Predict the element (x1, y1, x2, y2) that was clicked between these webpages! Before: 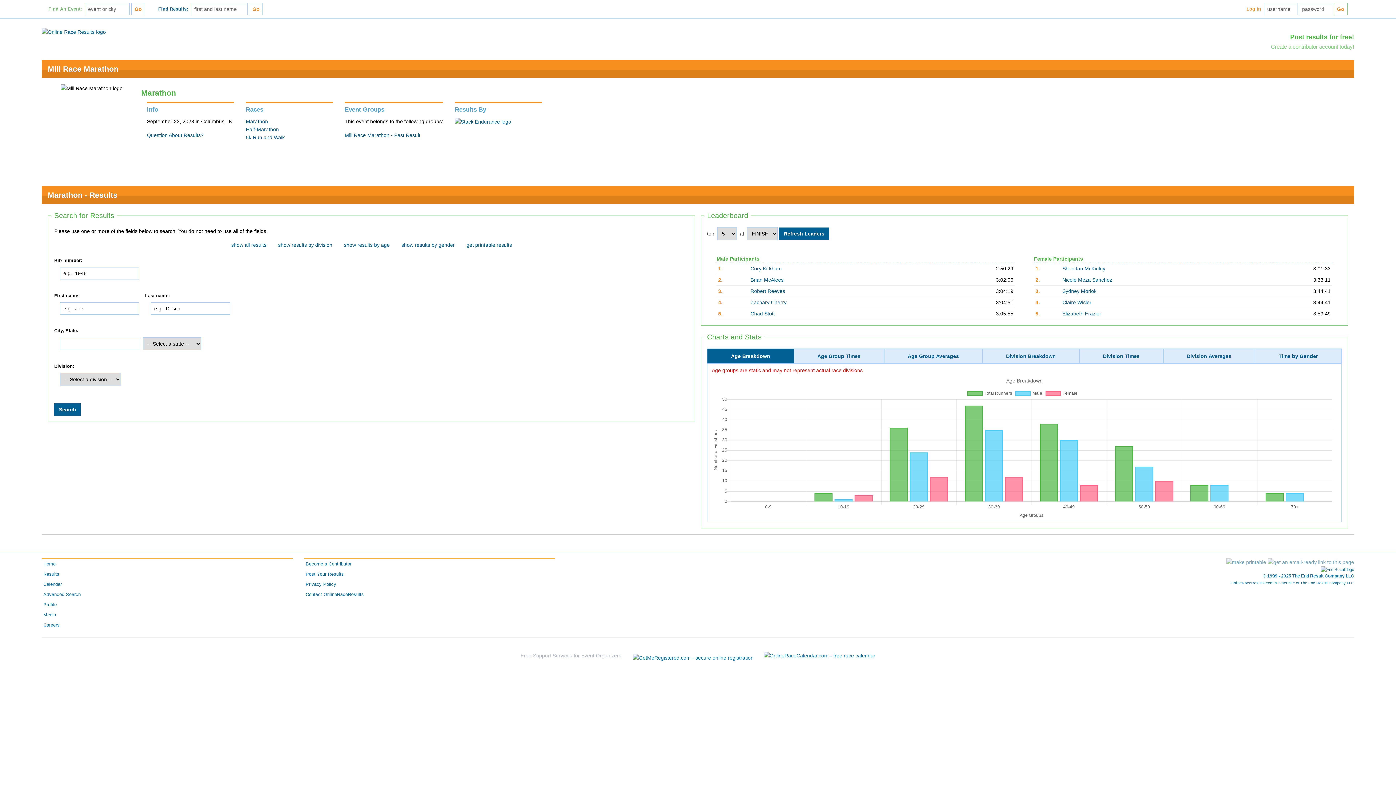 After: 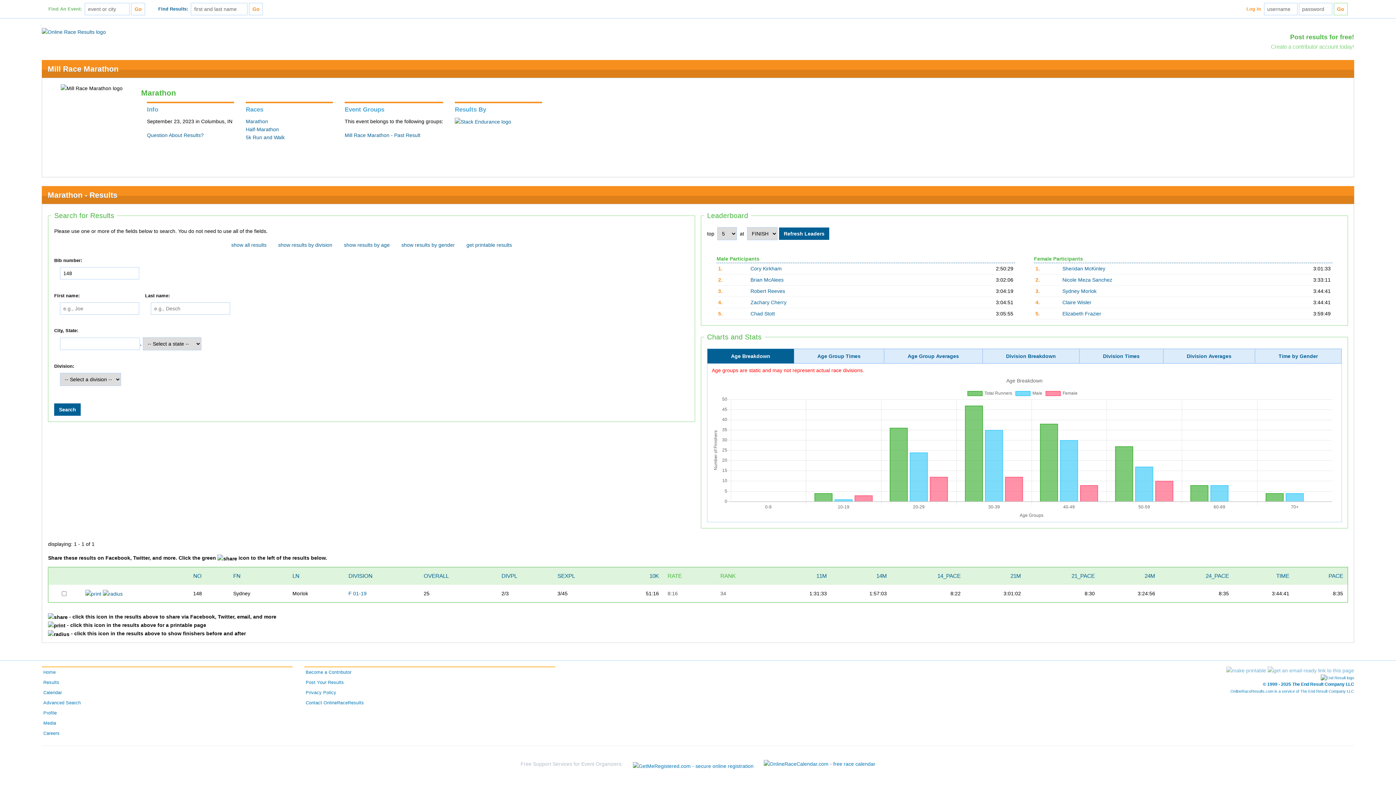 Action: label: Sydney Morlok bbox: (1062, 288, 1096, 294)